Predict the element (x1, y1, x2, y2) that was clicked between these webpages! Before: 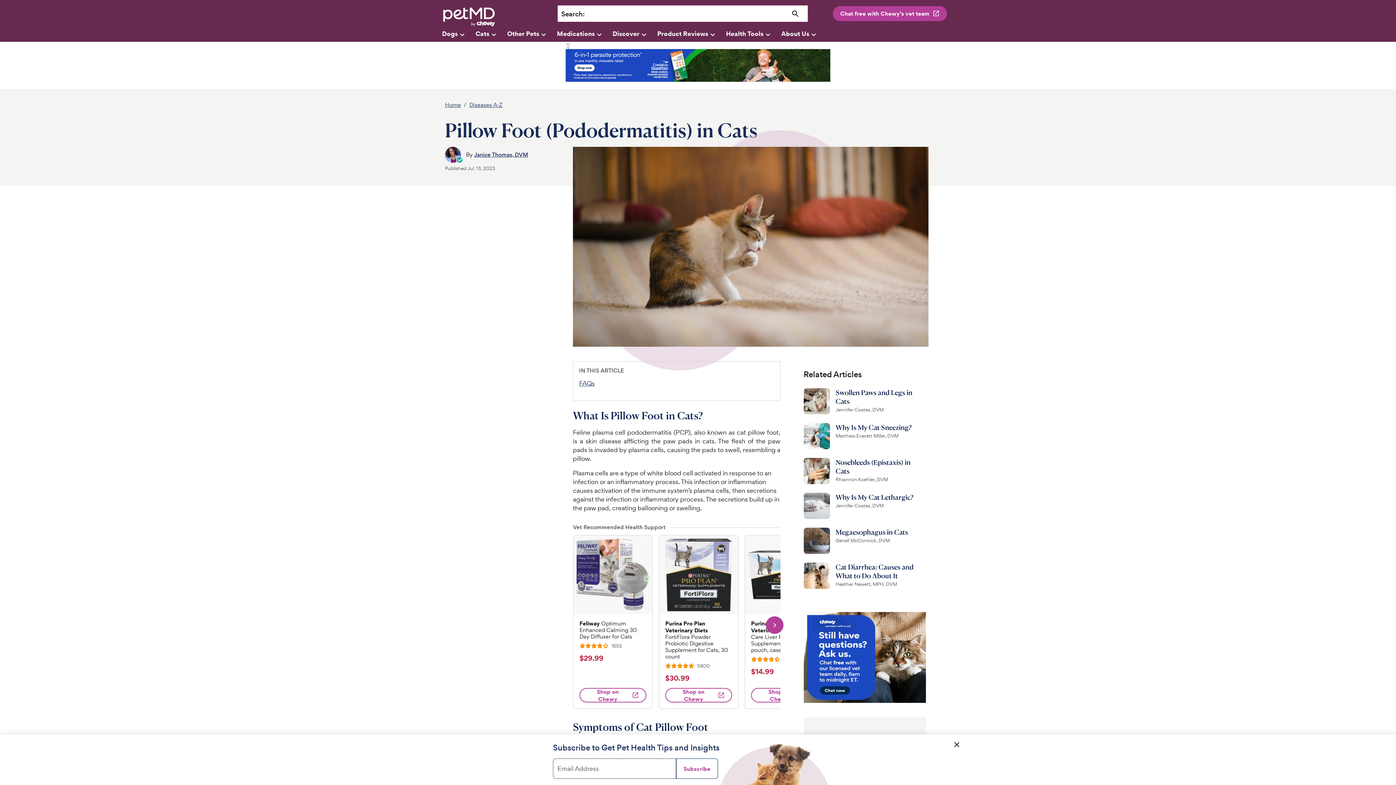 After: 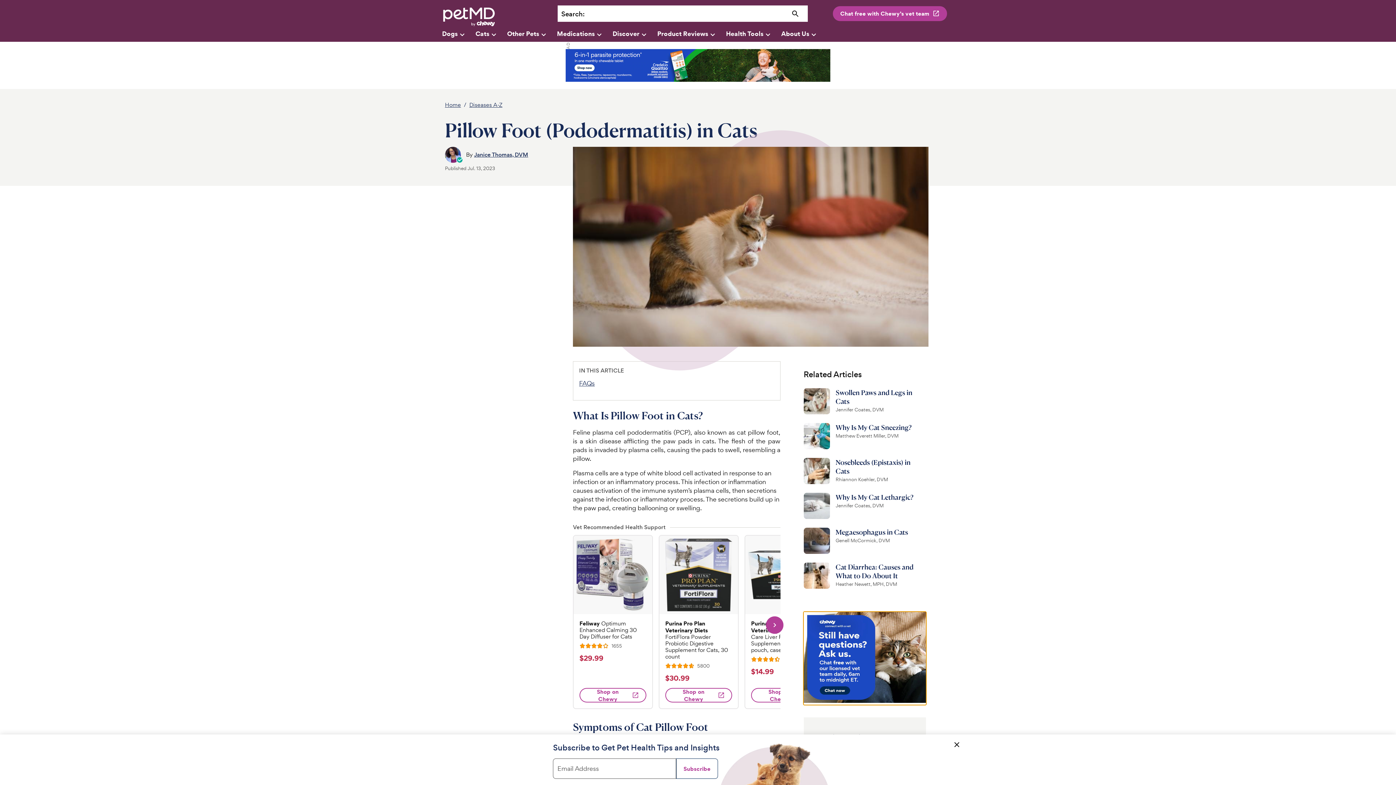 Action: bbox: (803, 696, 926, 705)